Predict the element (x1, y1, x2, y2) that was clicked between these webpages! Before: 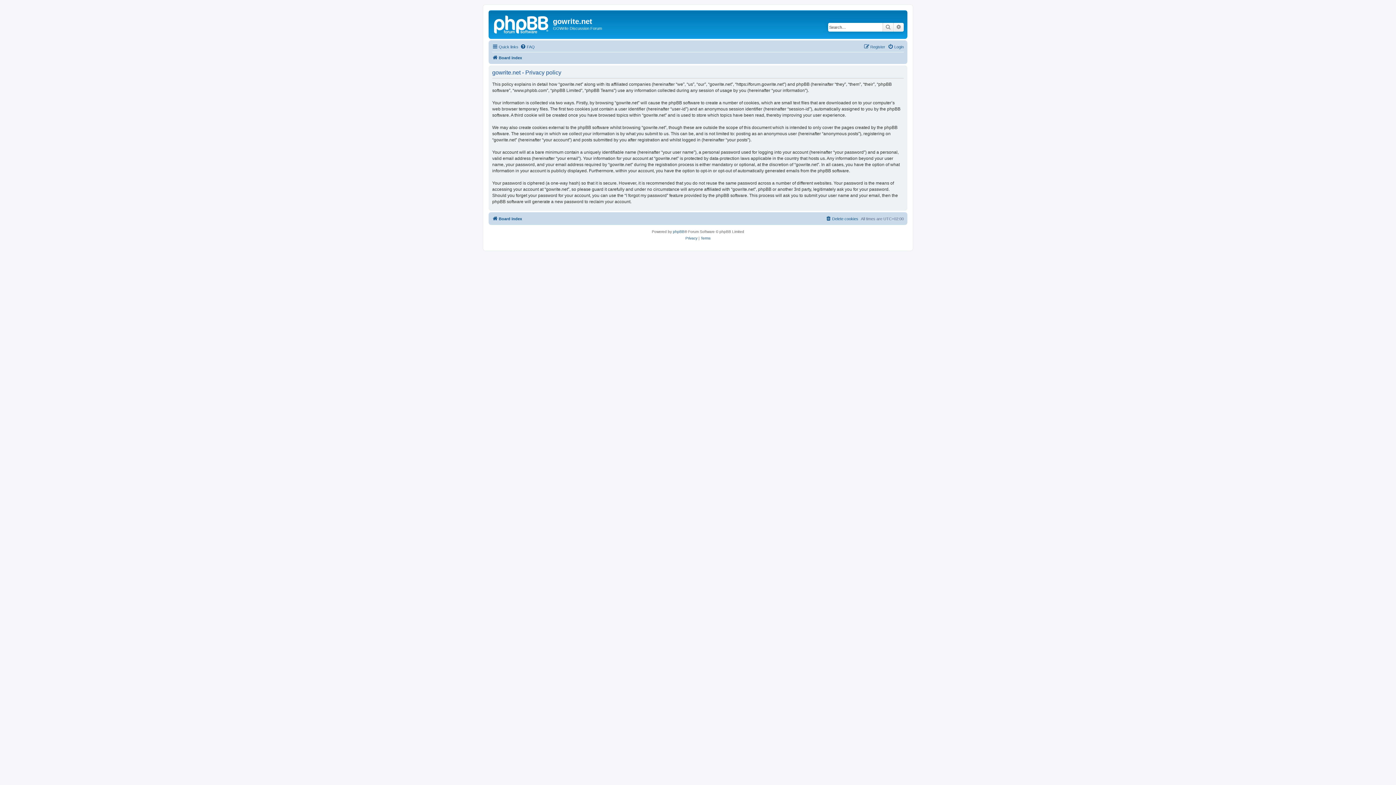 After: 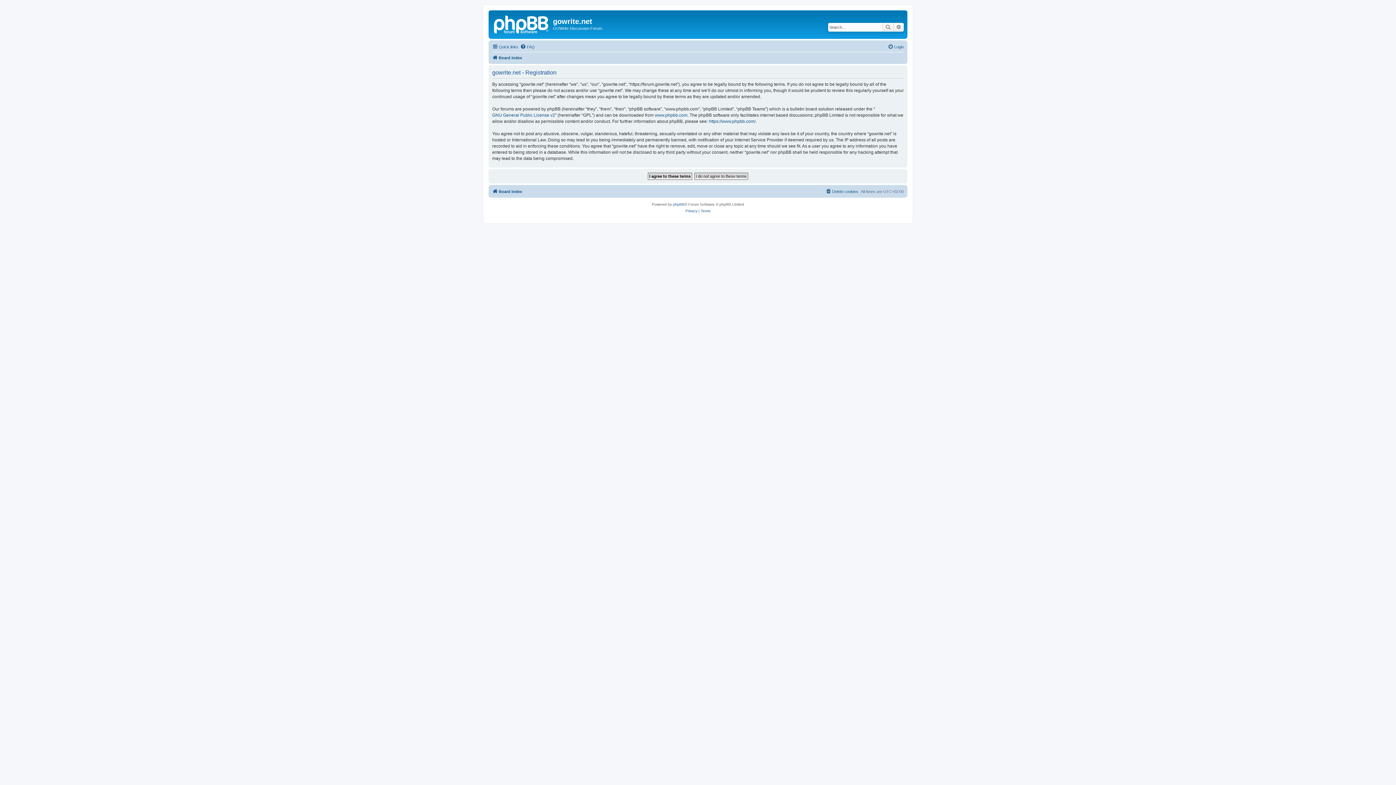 Action: label: Register bbox: (864, 42, 885, 51)